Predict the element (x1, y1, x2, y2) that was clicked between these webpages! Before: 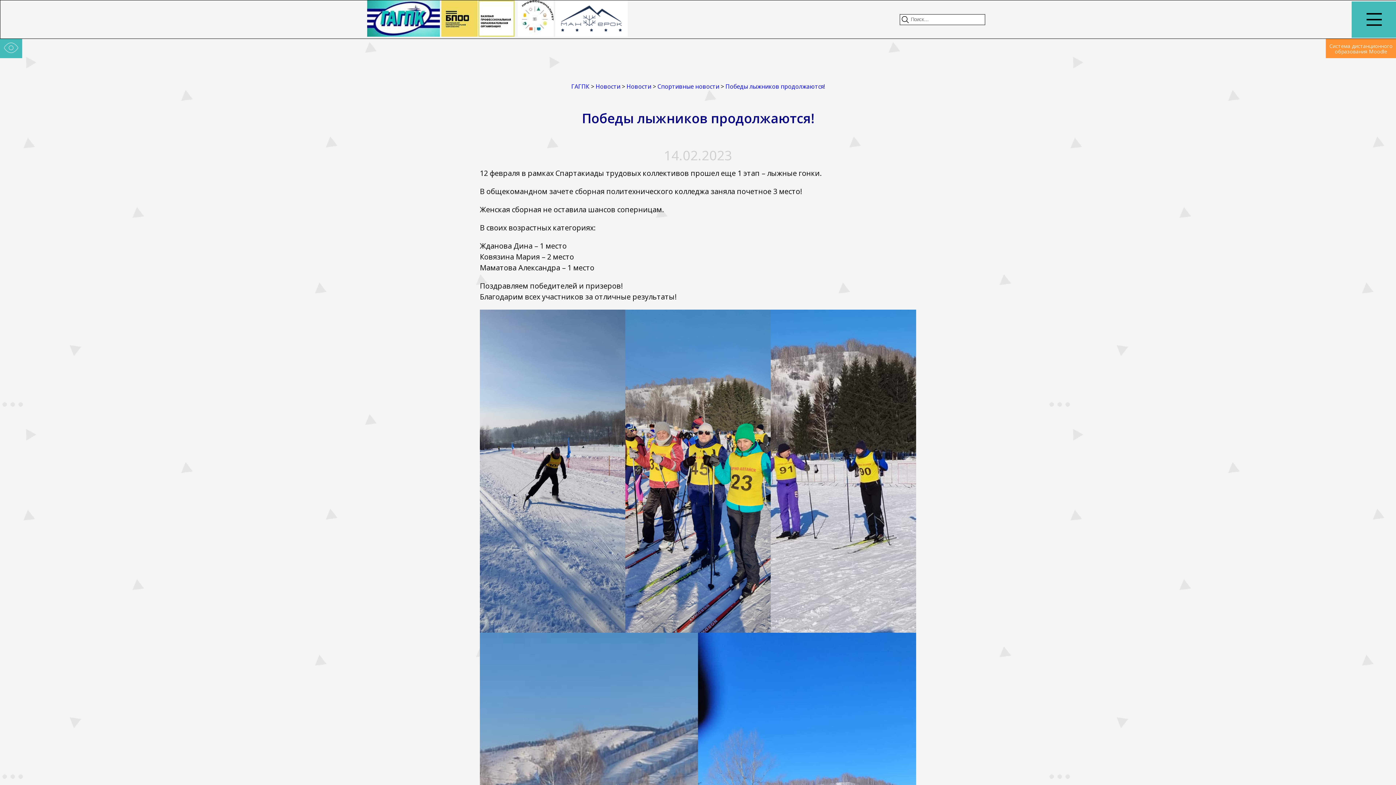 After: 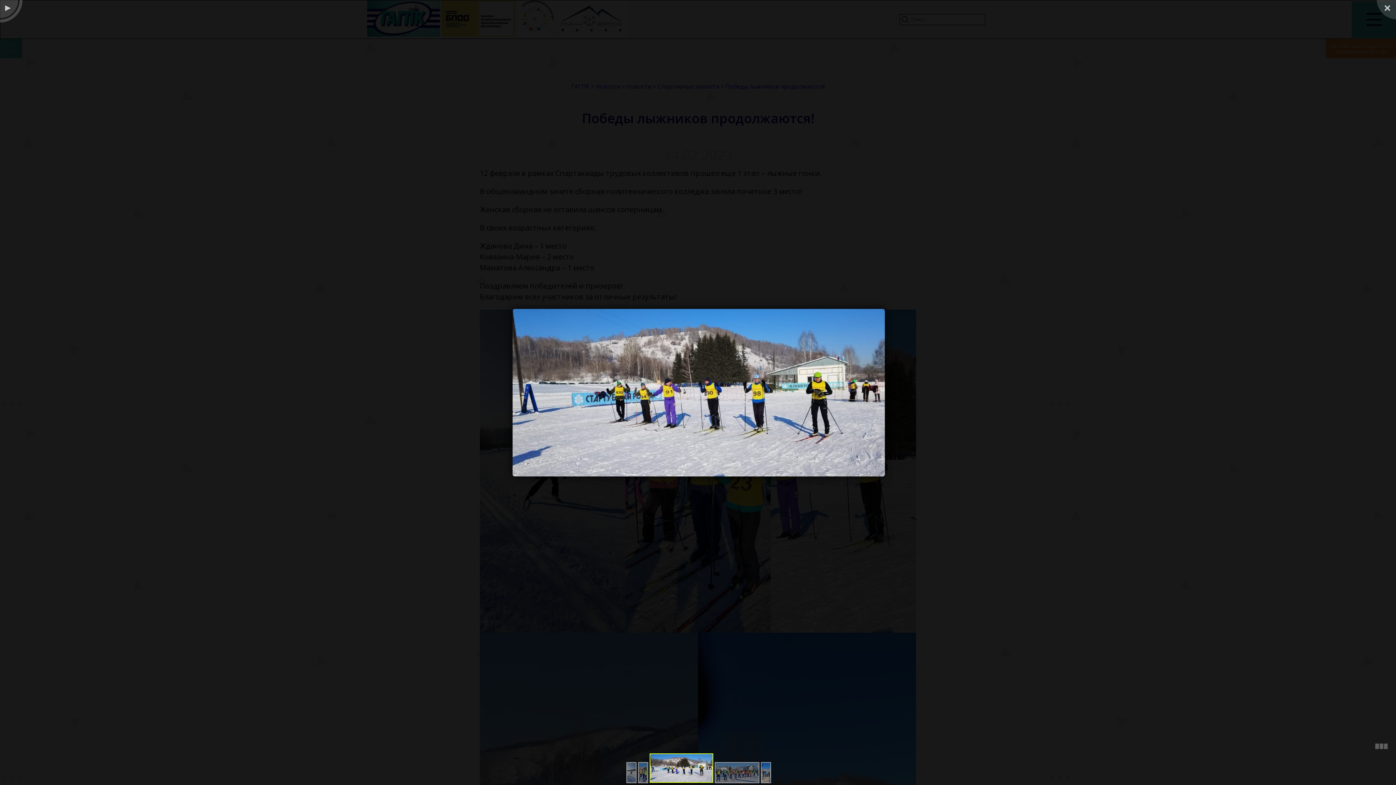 Action: bbox: (770, 309, 916, 633)